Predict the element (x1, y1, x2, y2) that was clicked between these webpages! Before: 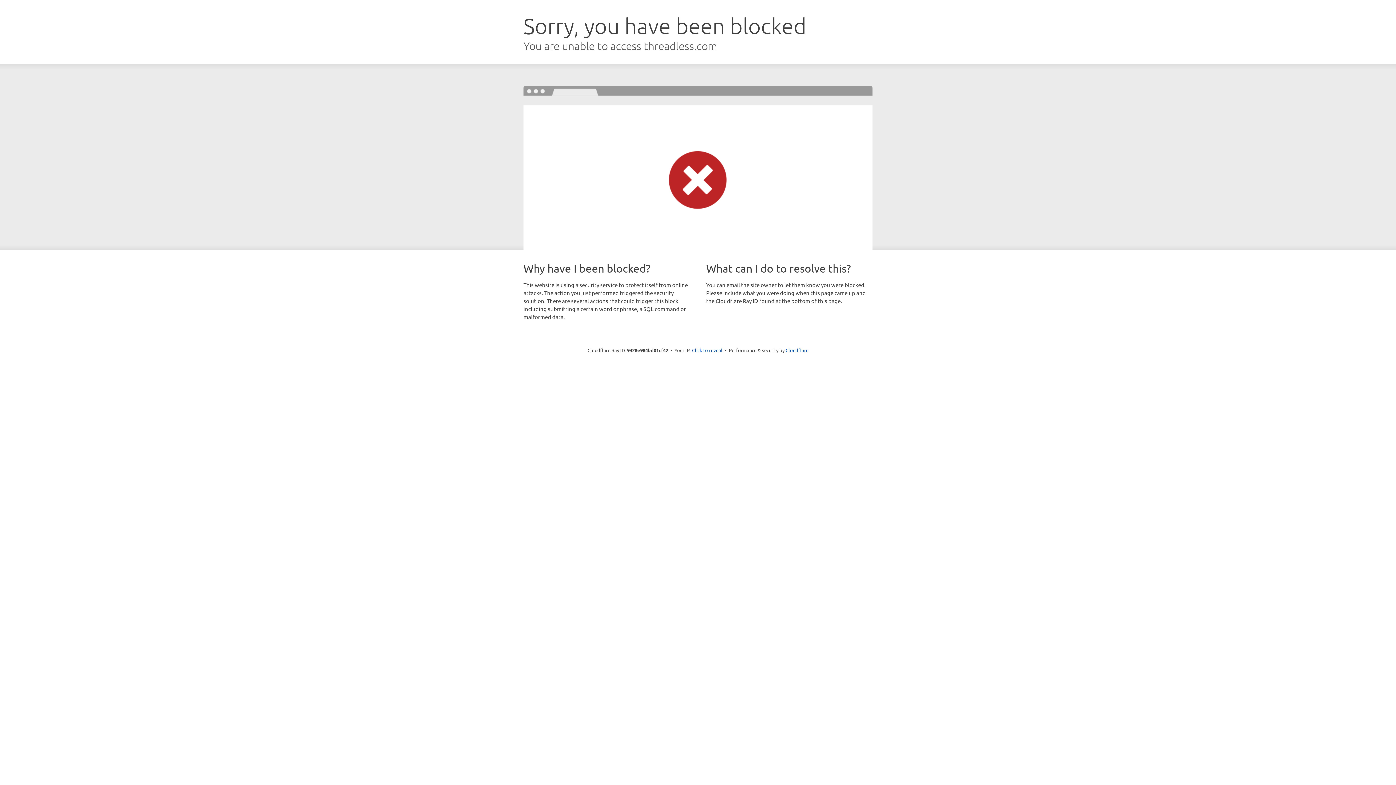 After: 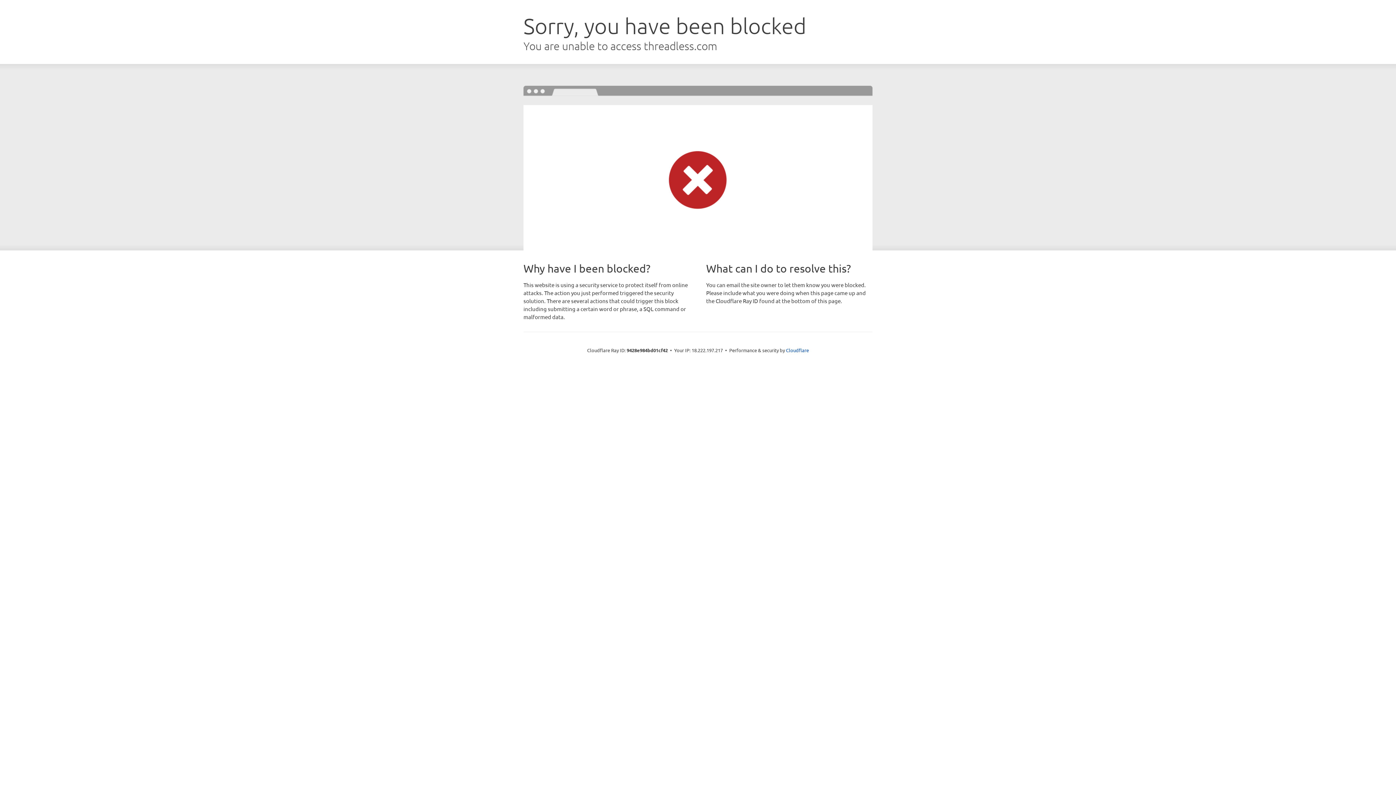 Action: bbox: (692, 346, 722, 353) label: Click to reveal